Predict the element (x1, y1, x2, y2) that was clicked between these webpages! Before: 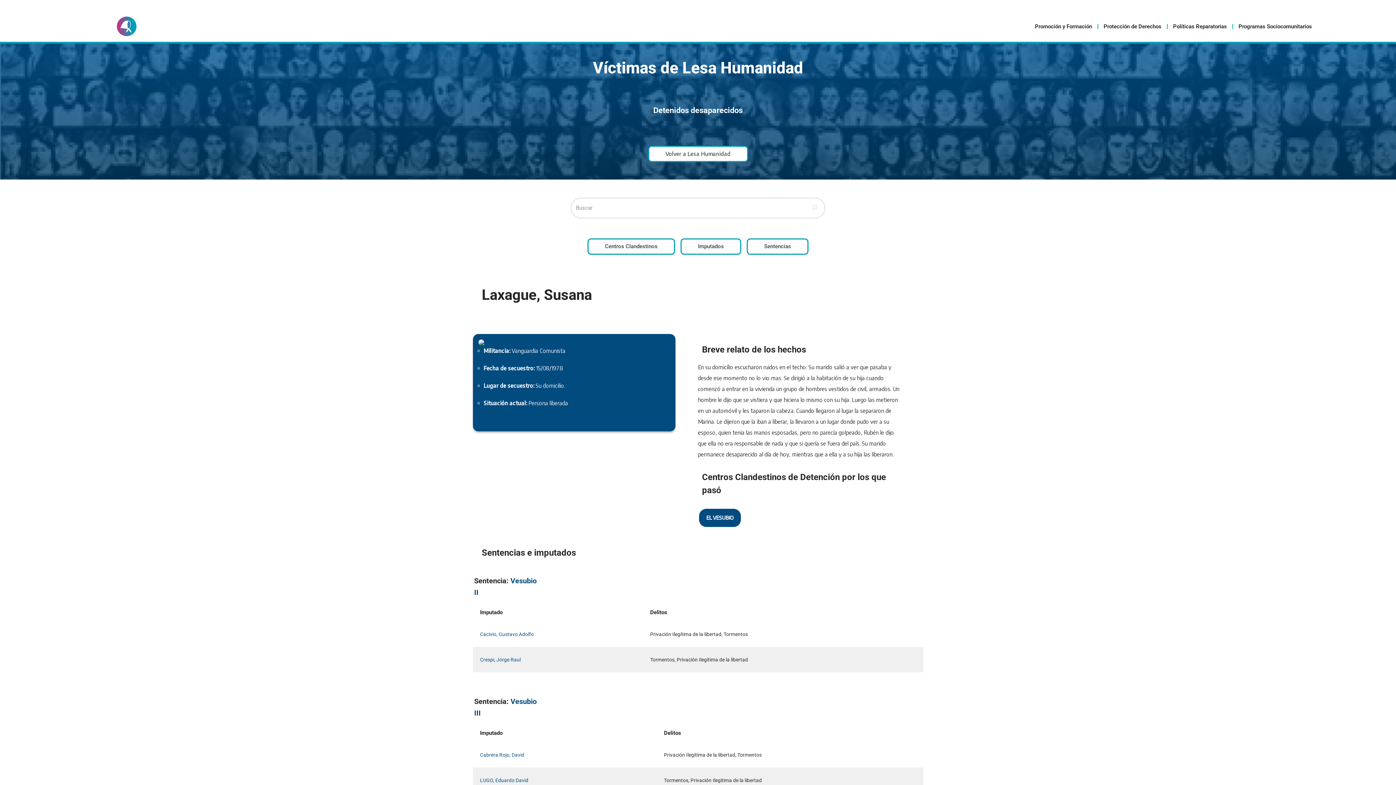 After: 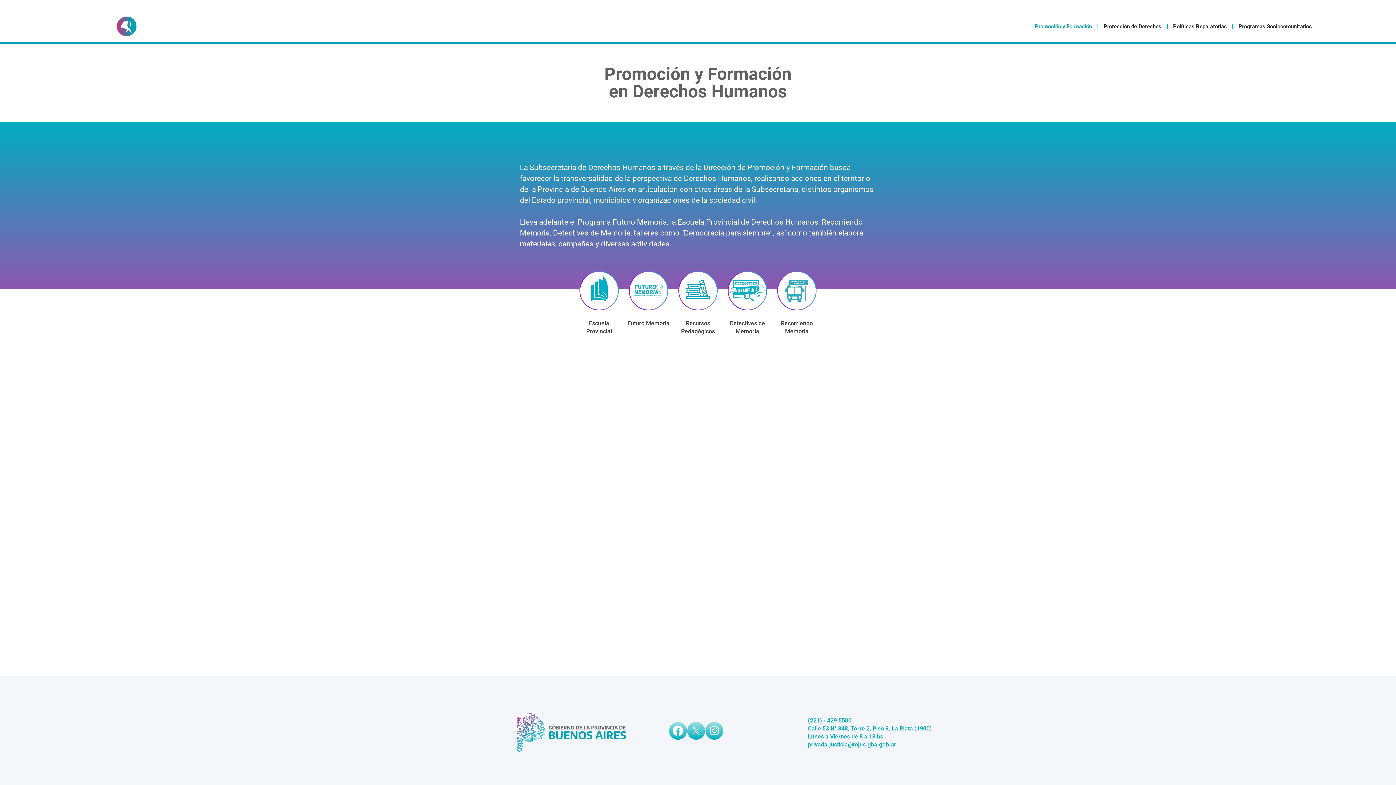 Action: bbox: (1031, 21, 1095, 31) label: Promoción y Formación